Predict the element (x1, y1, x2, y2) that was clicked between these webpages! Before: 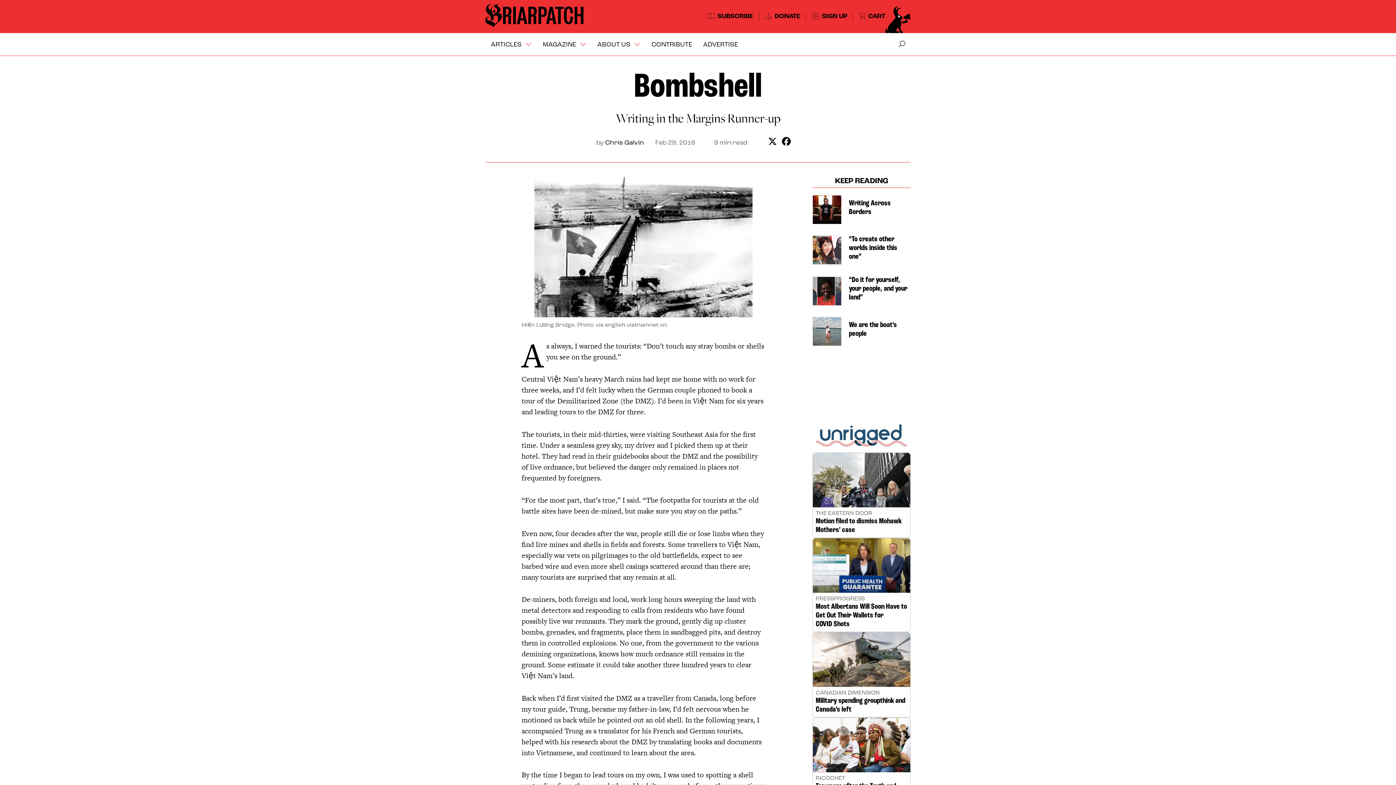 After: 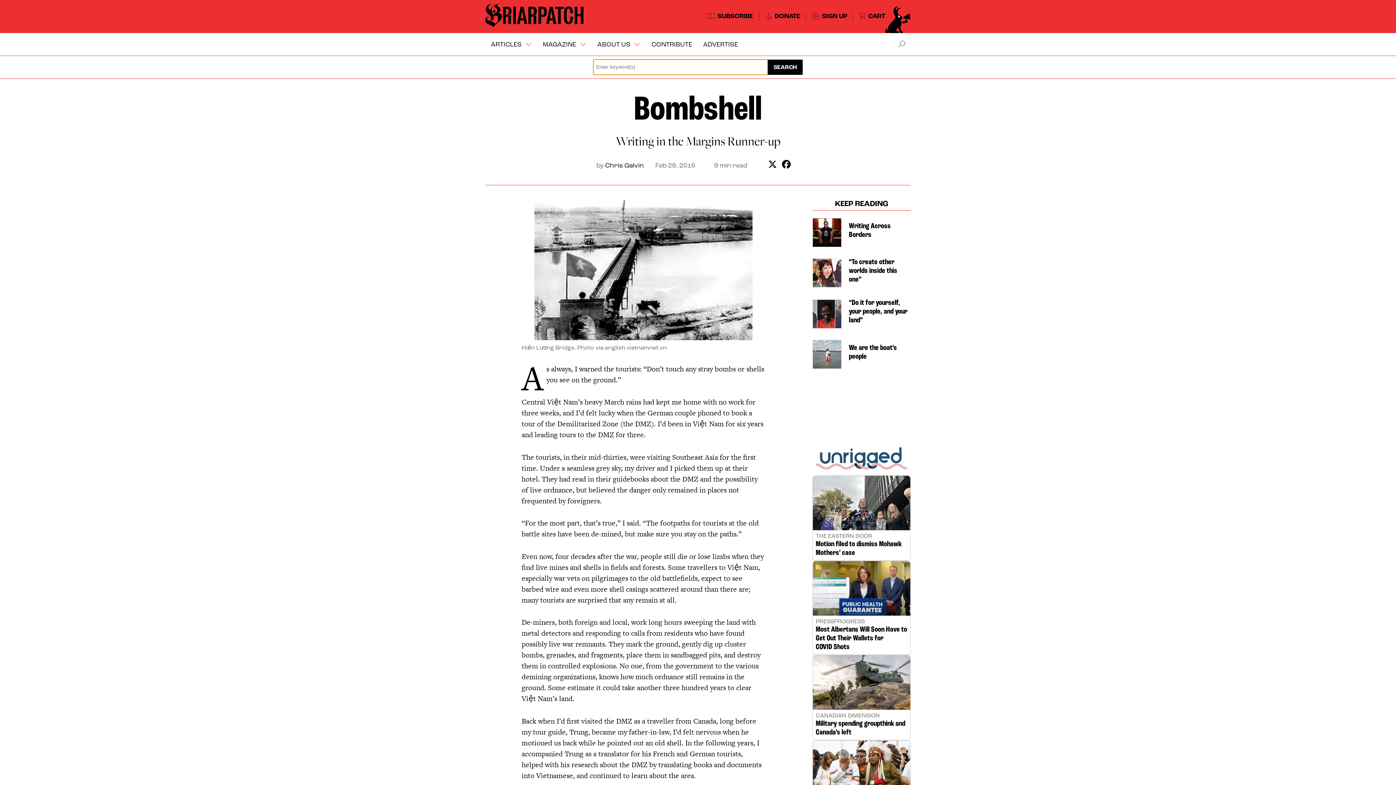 Action: bbox: (893, 33, 910, 55)